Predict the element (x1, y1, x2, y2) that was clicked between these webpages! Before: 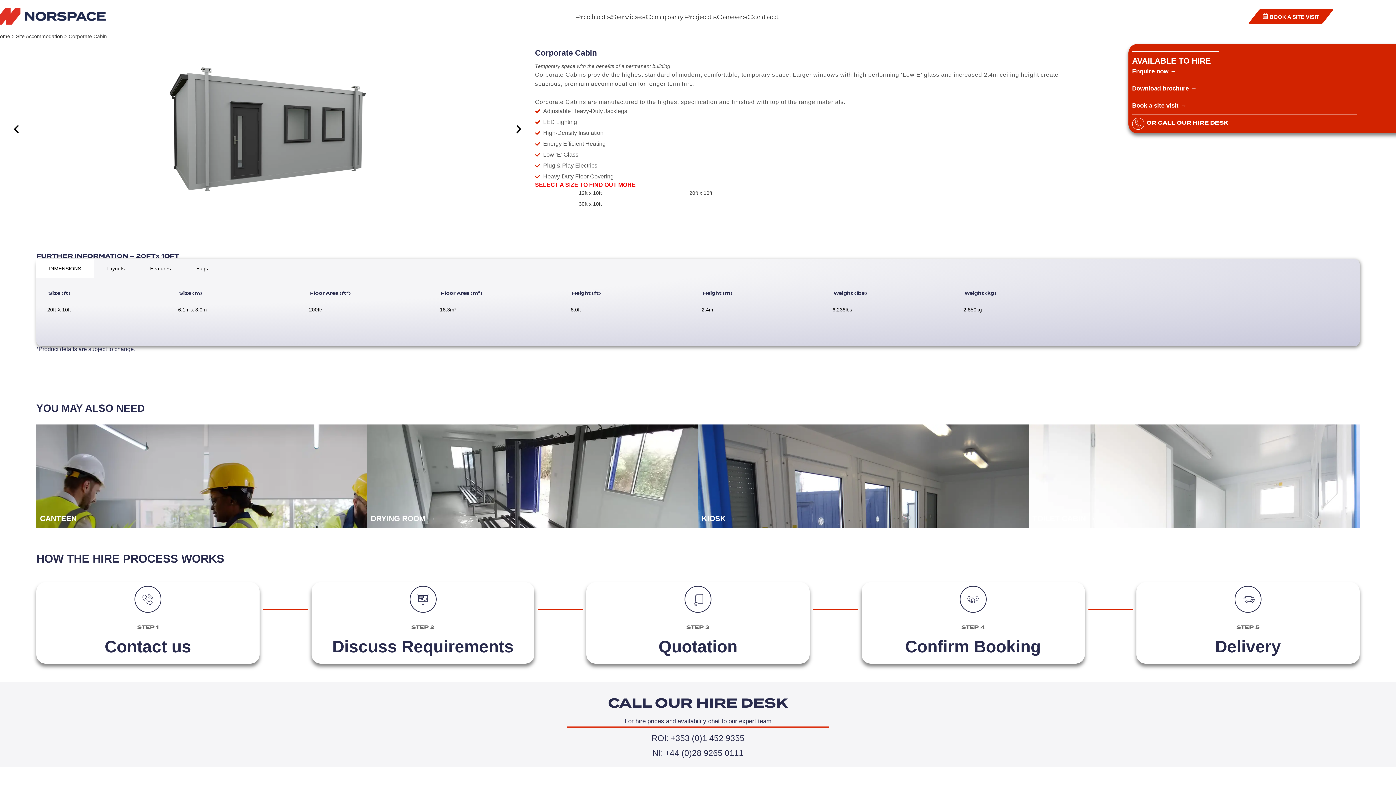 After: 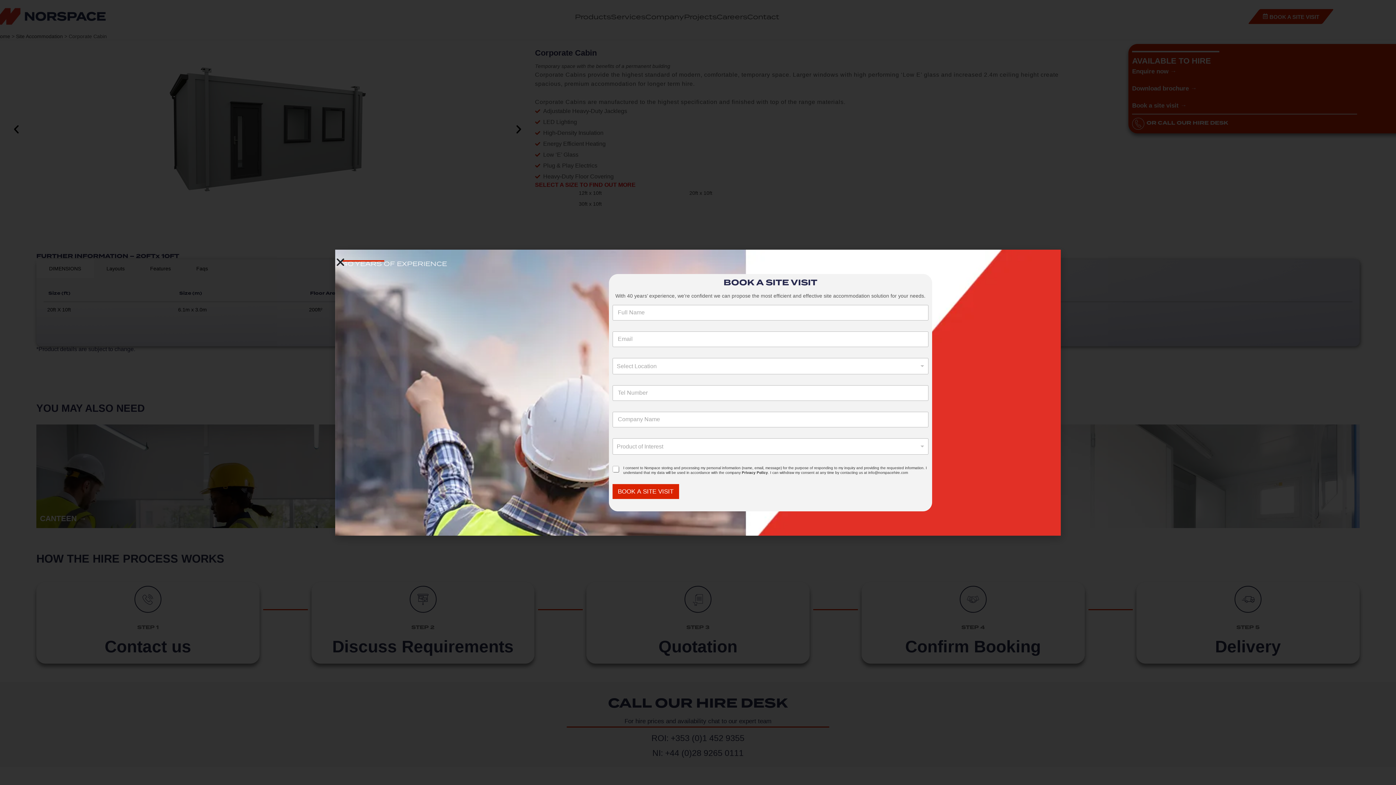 Action: bbox: (1132, 102, 1186, 109) label: Book a site visit →